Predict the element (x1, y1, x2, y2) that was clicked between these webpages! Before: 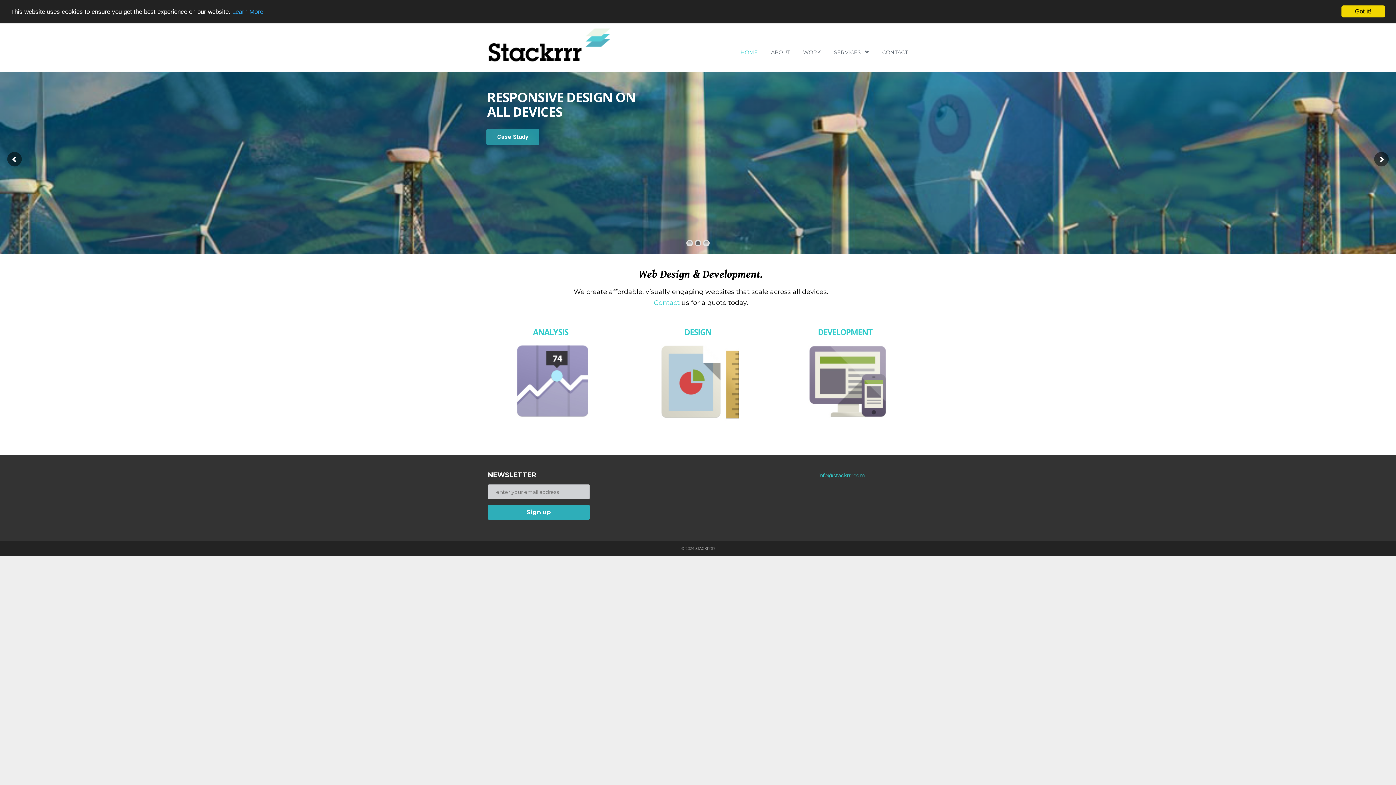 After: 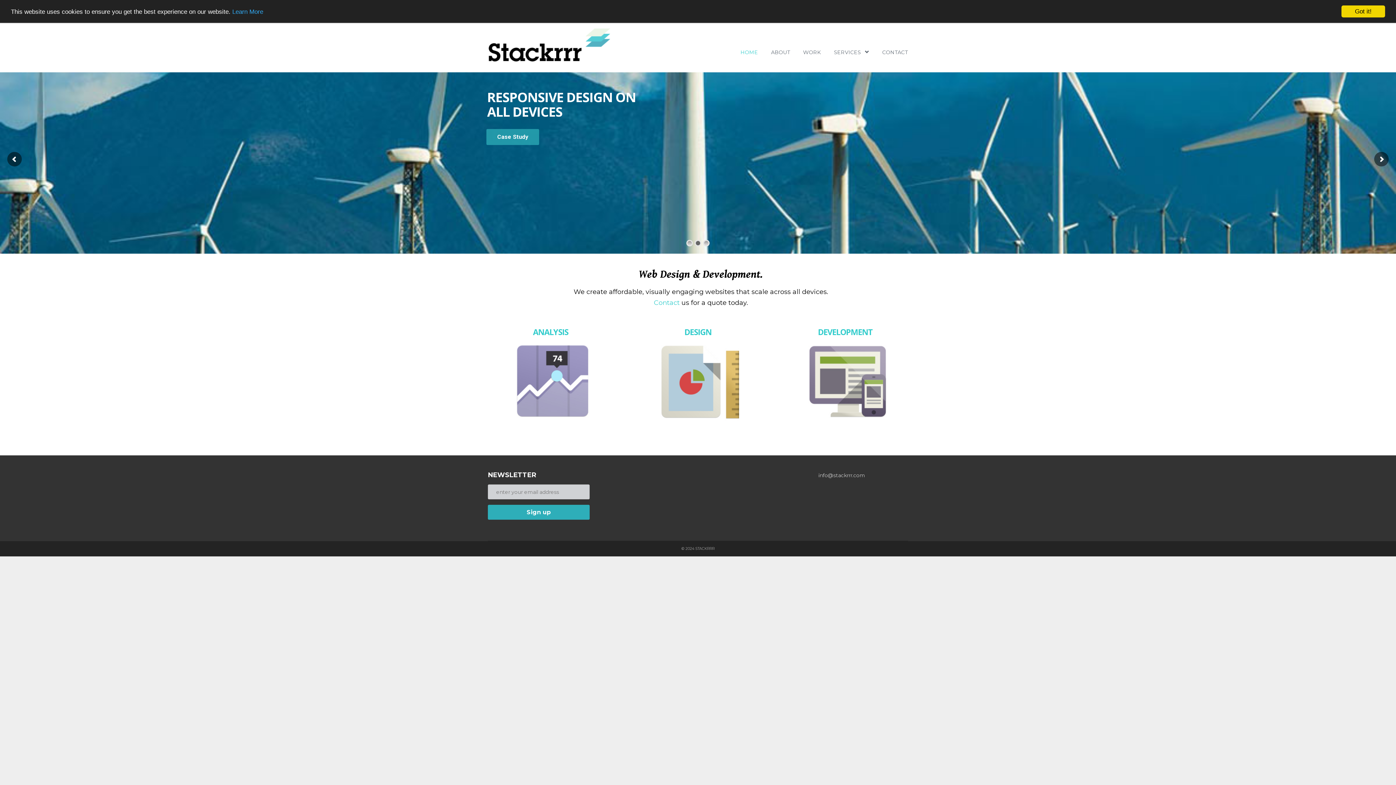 Action: label: info@stackrrr.com bbox: (818, 472, 865, 478)